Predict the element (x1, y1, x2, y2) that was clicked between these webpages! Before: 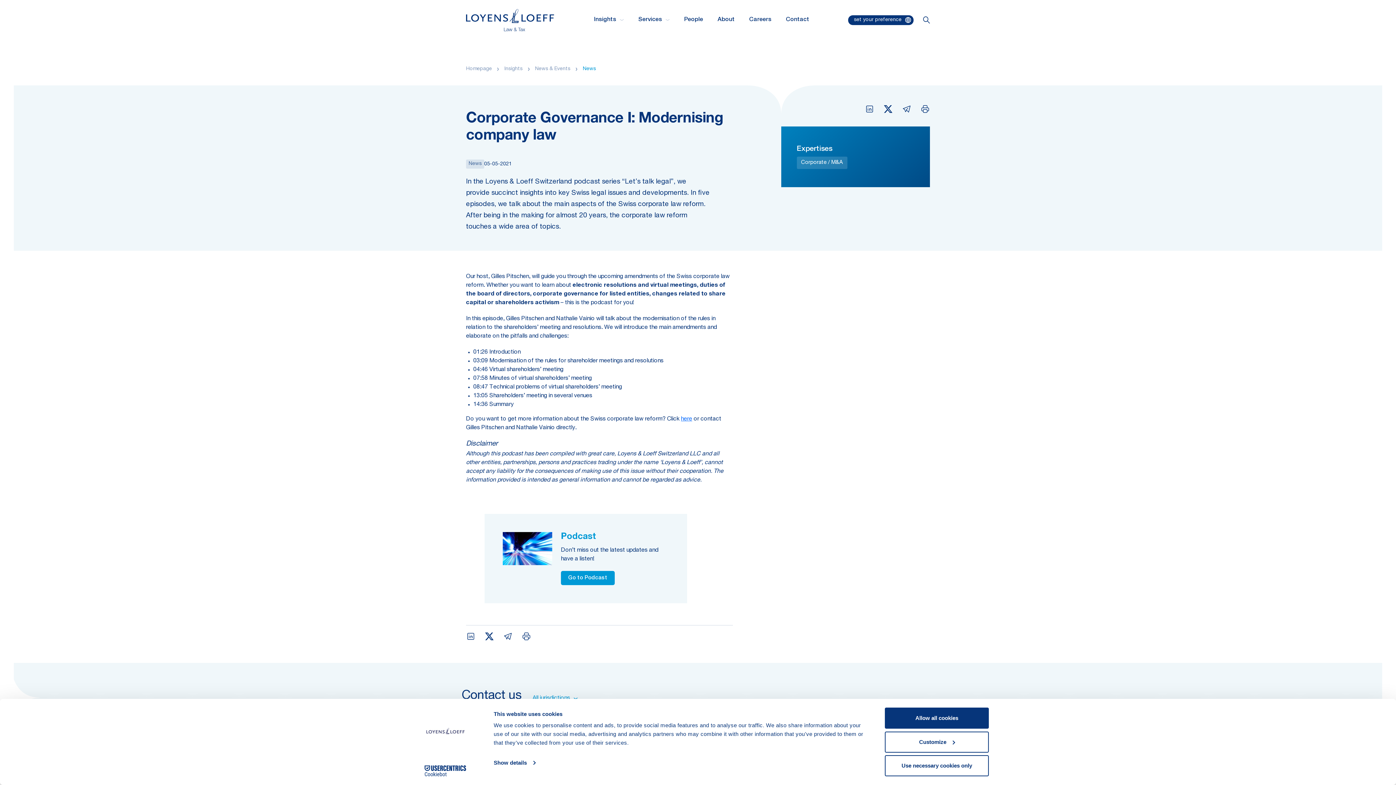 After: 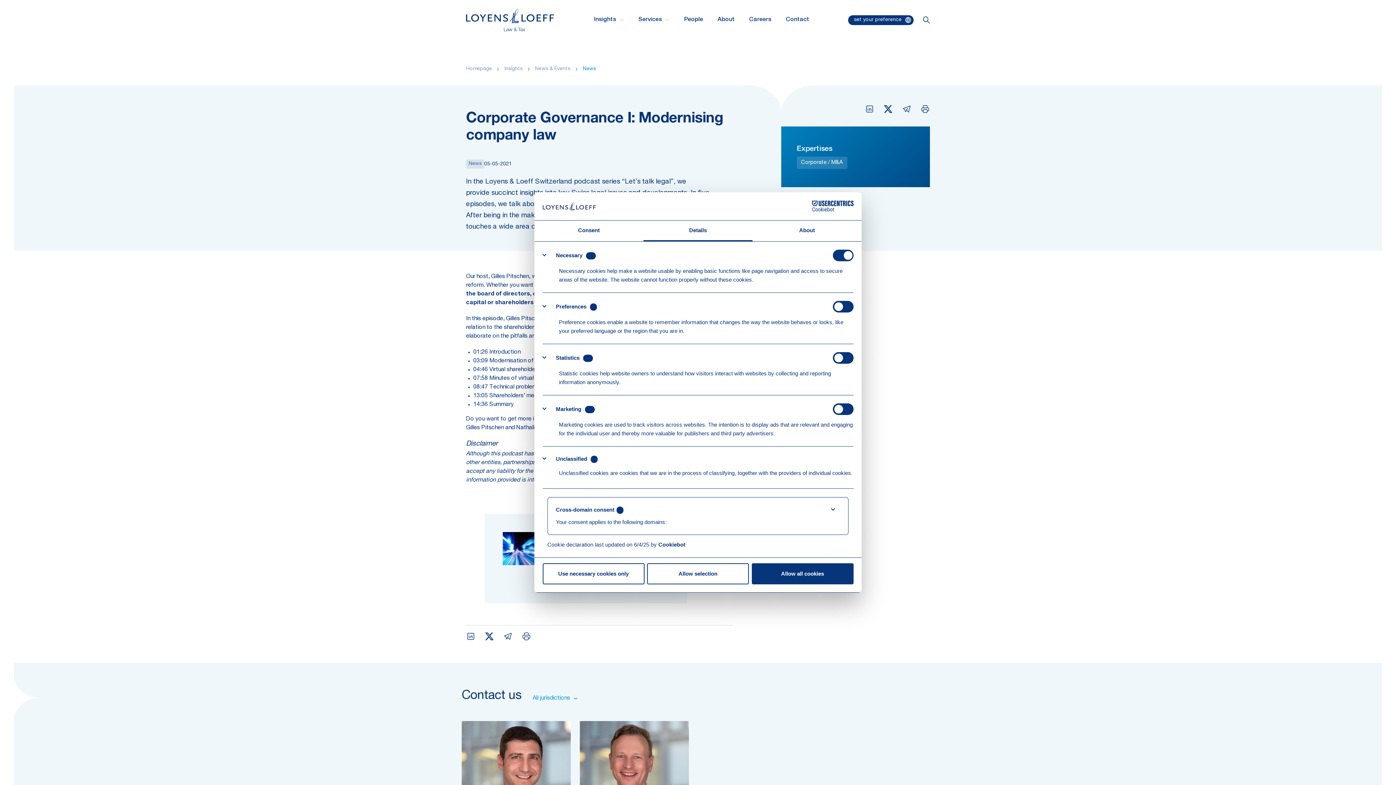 Action: bbox: (493, 757, 535, 768) label: Show details